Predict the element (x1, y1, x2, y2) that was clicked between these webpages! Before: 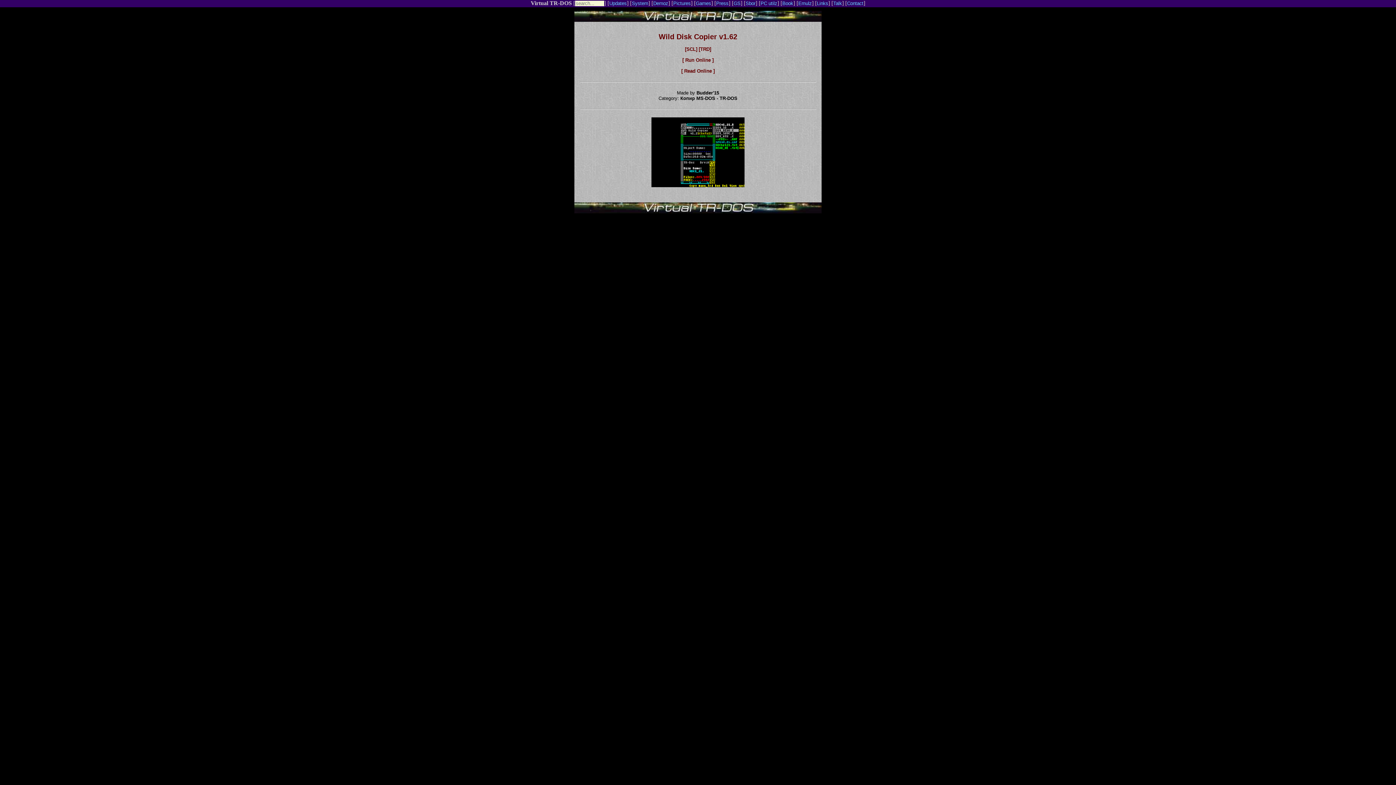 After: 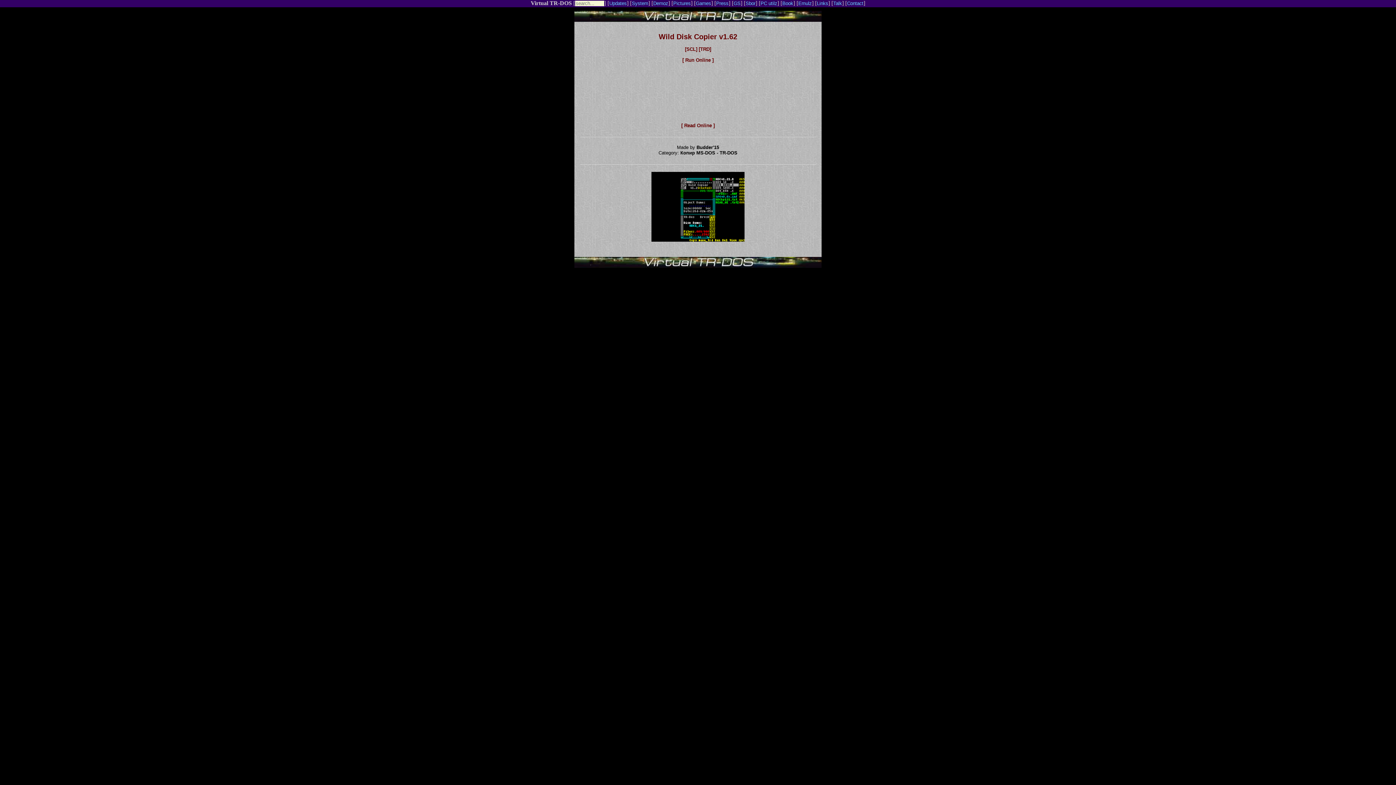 Action: label: [ Run Online ] bbox: (682, 57, 713, 62)